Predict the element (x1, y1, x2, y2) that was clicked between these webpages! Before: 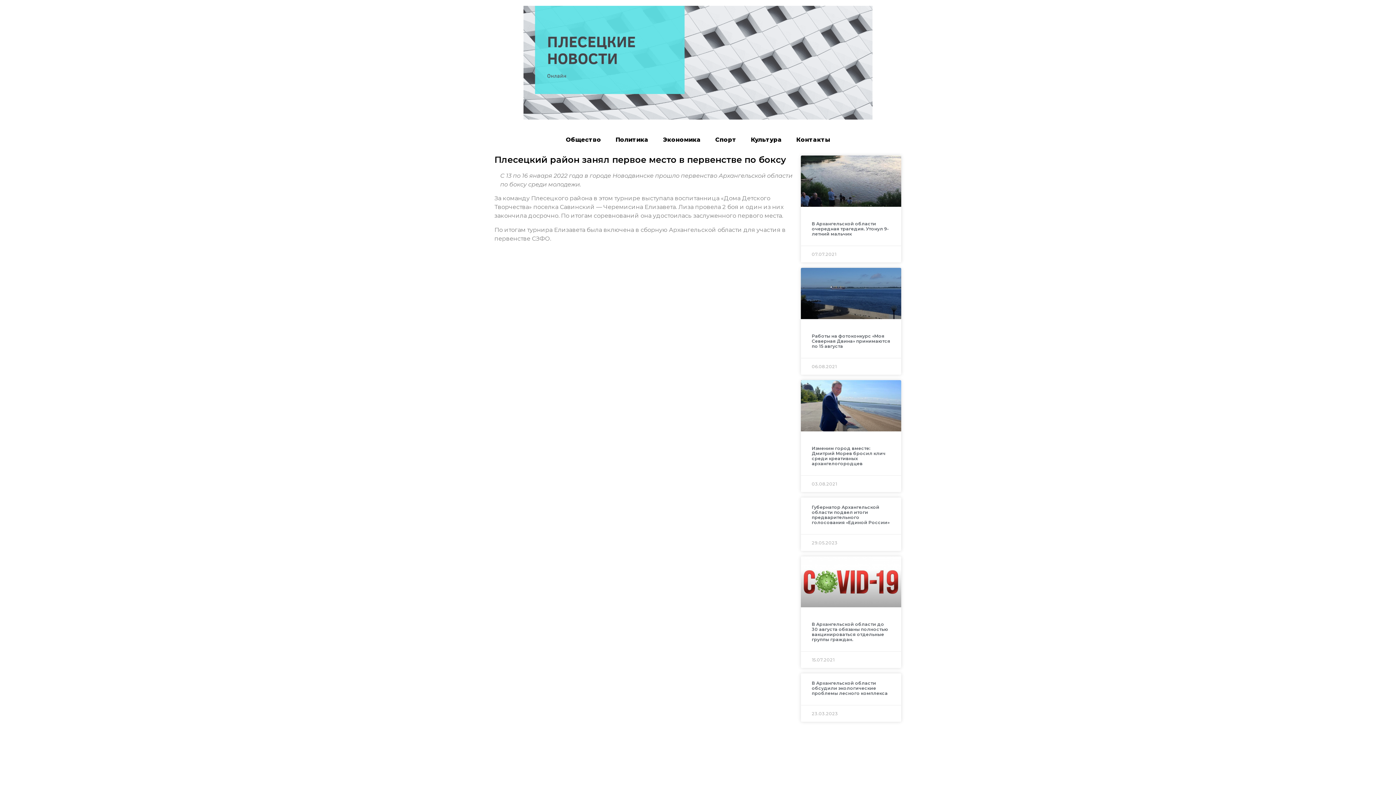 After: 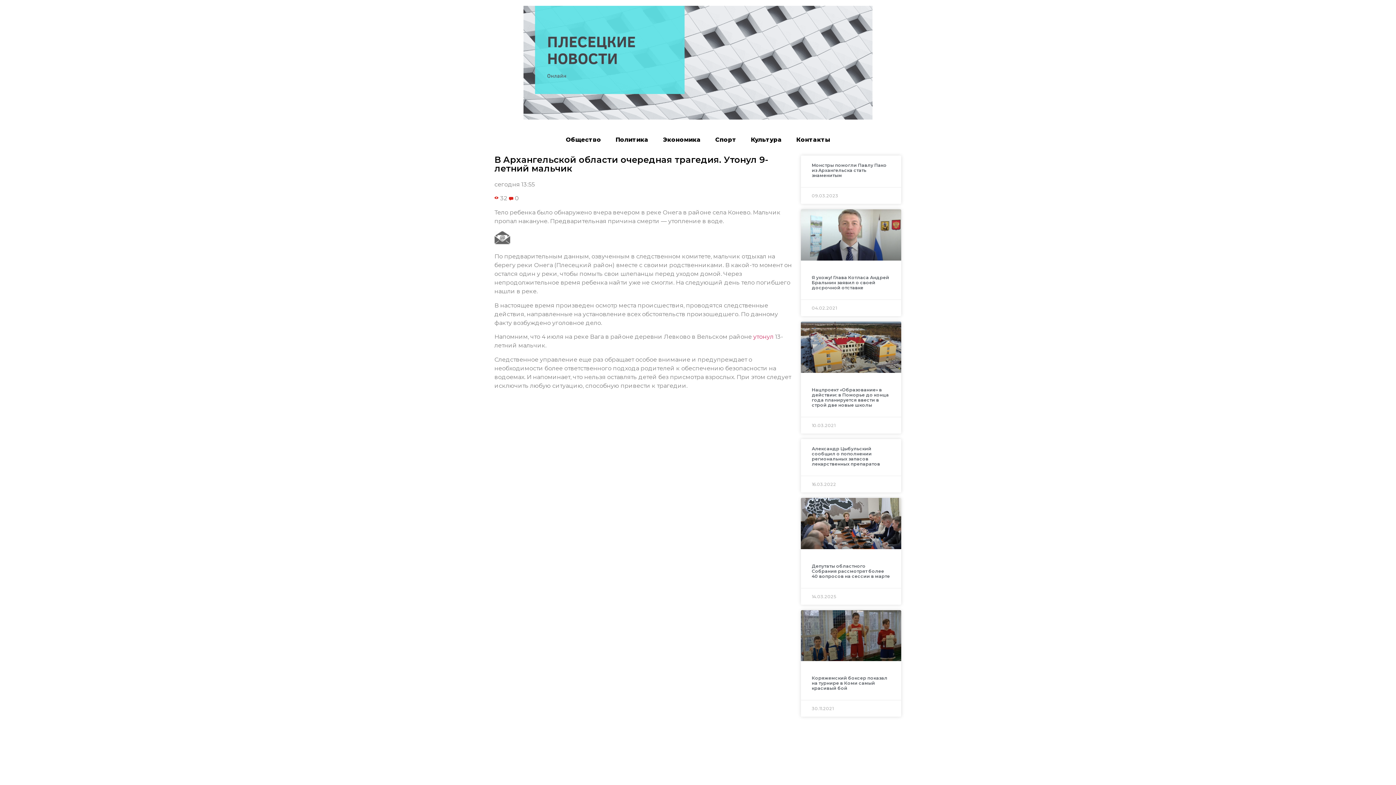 Action: bbox: (811, 221, 889, 236) label: В Архангельской области очередная трагедия. Утонул 9-летний мальчик